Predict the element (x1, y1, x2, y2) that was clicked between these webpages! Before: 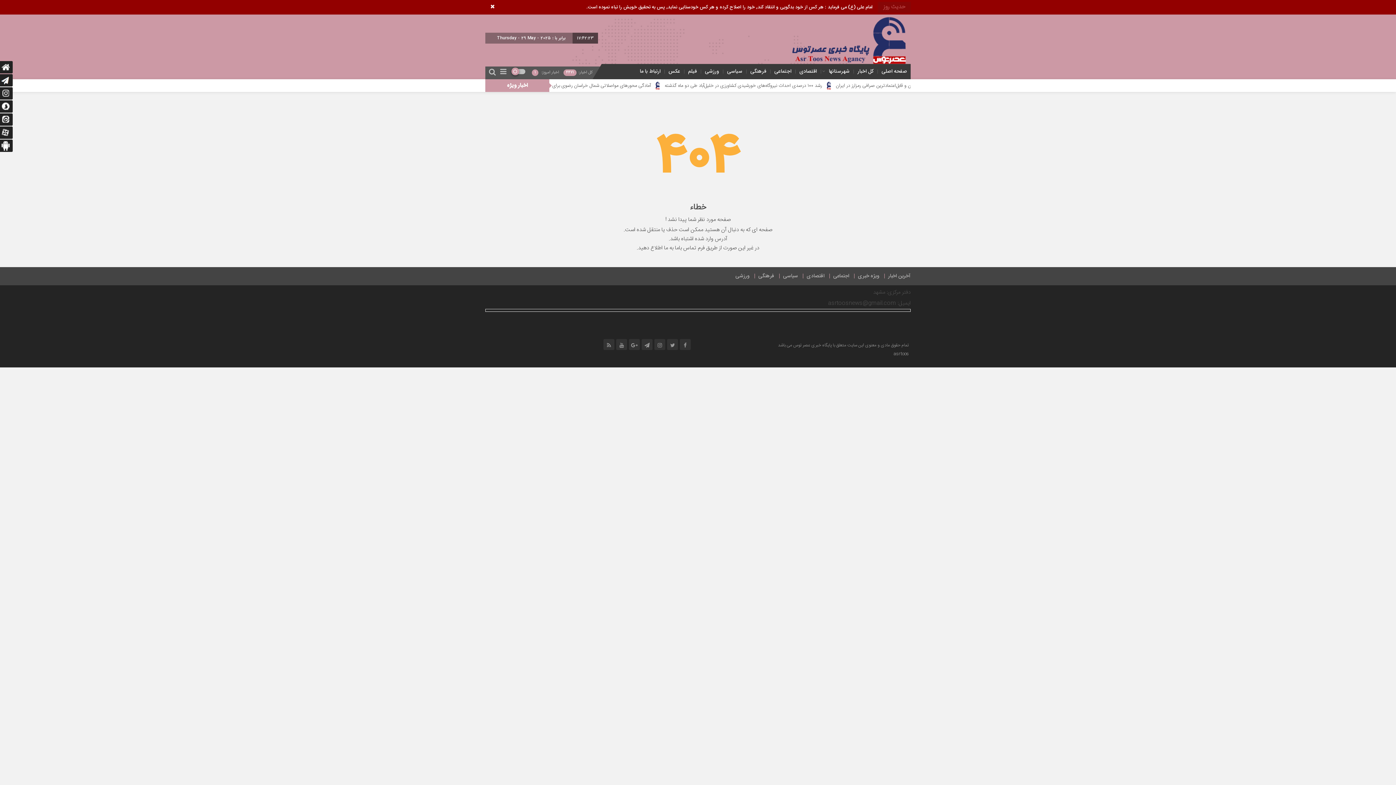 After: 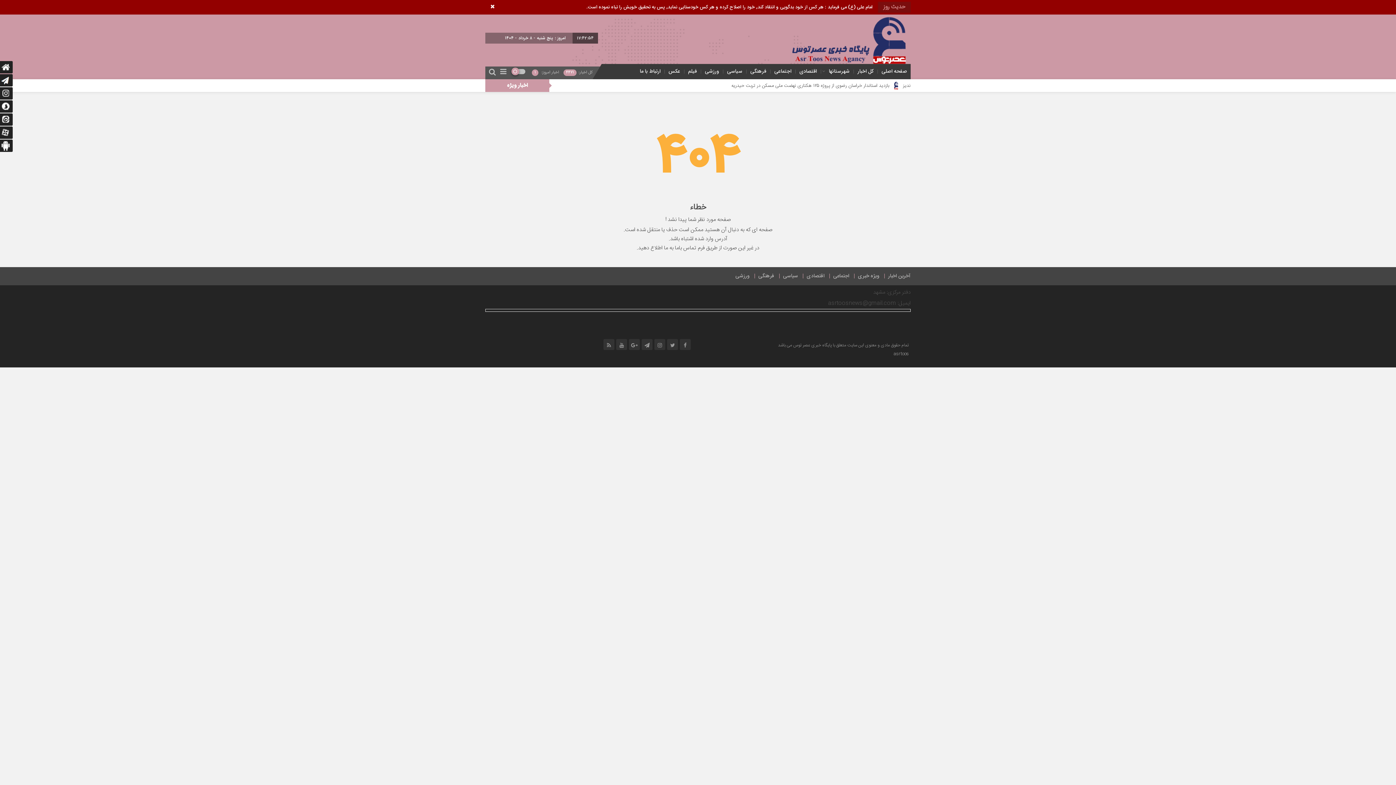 Action: bbox: (858, 267, 879, 285) label: ویژه خبری